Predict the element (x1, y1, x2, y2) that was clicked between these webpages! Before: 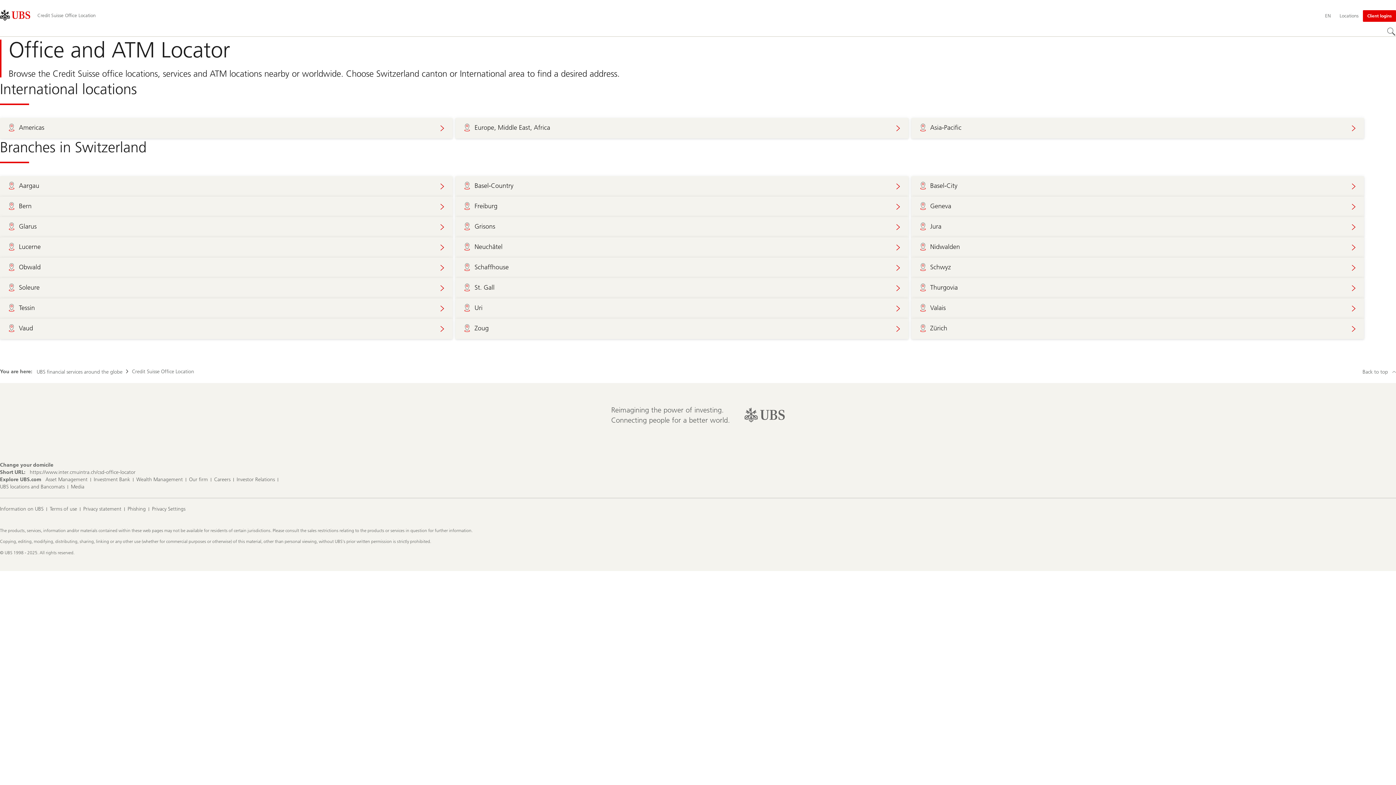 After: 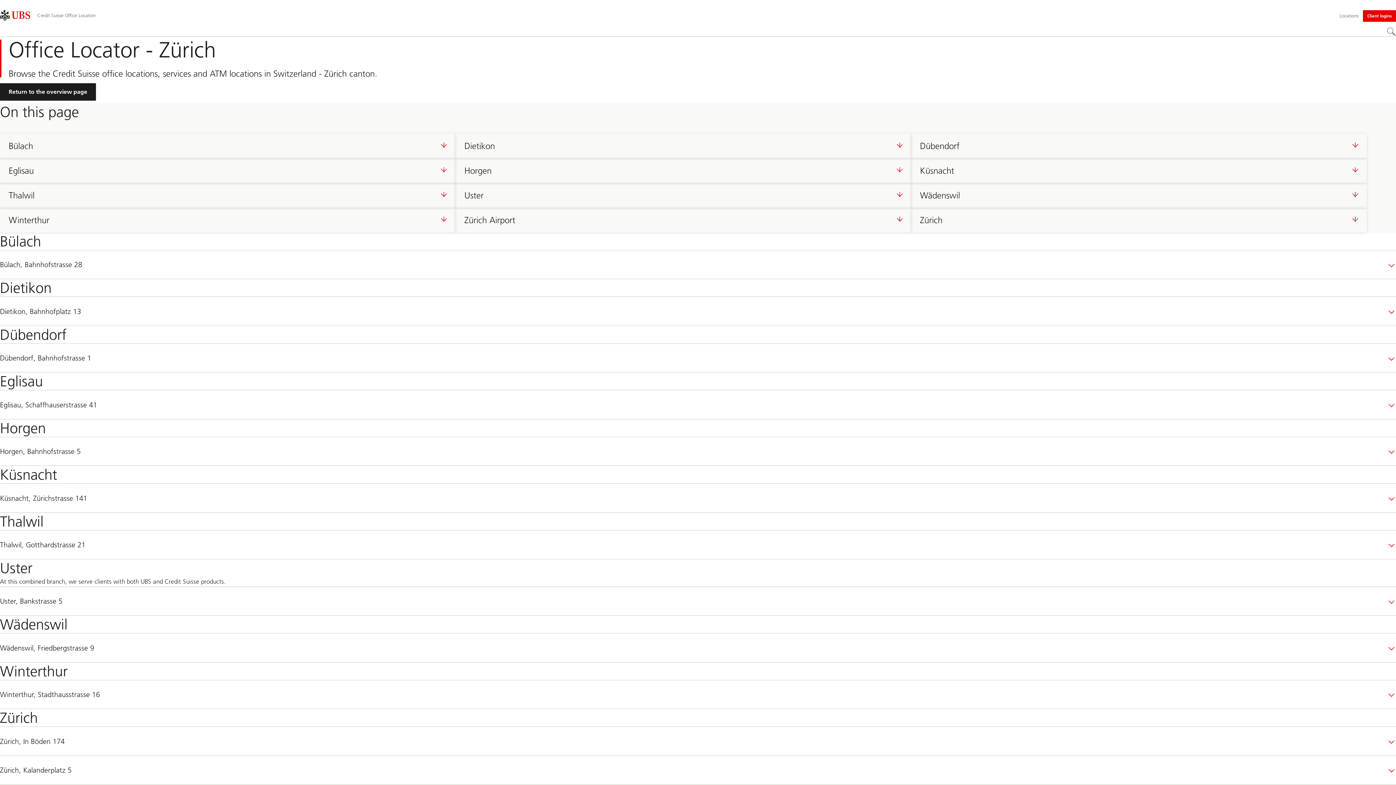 Action: bbox: (911, 318, 1364, 339) label: Zürich